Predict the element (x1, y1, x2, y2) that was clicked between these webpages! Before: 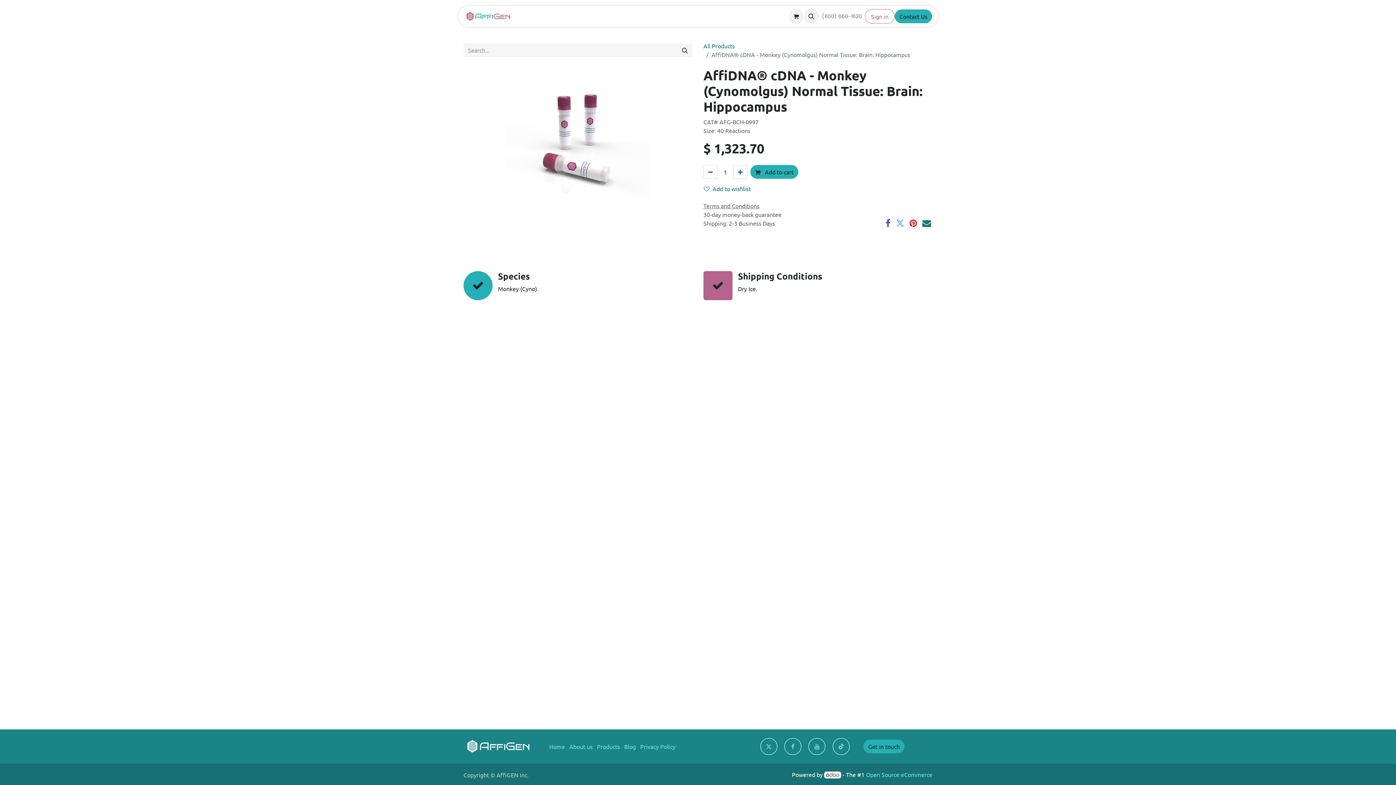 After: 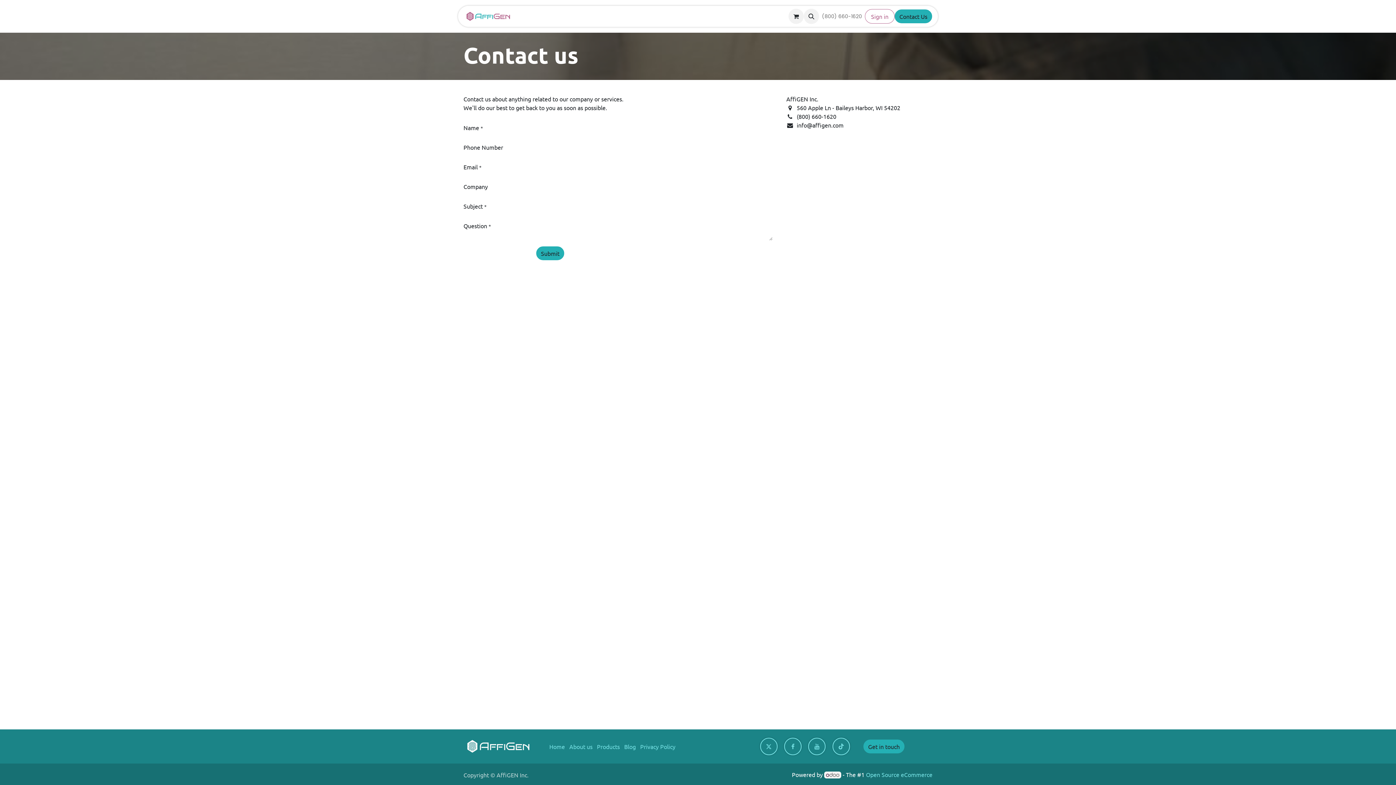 Action: label: Contact Us bbox: (894, 9, 932, 23)